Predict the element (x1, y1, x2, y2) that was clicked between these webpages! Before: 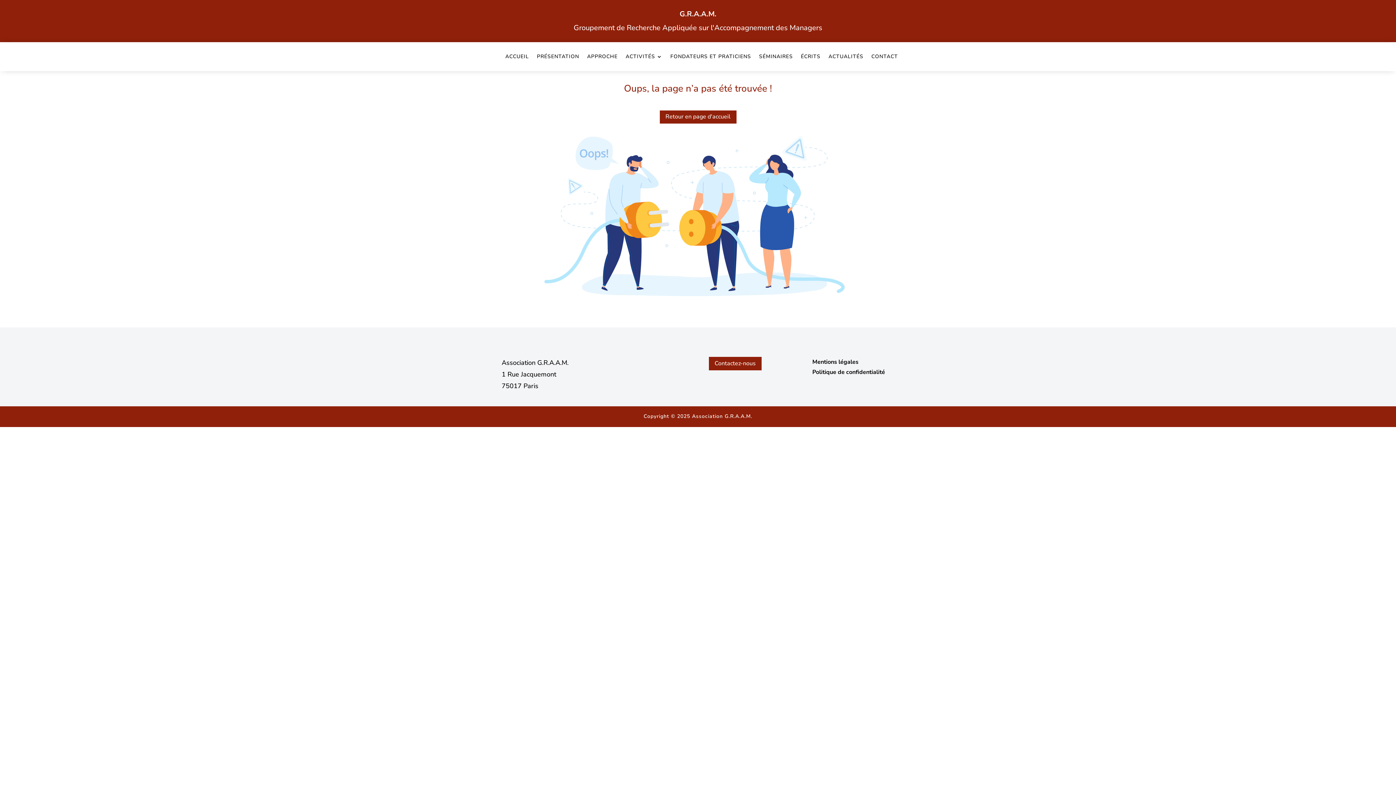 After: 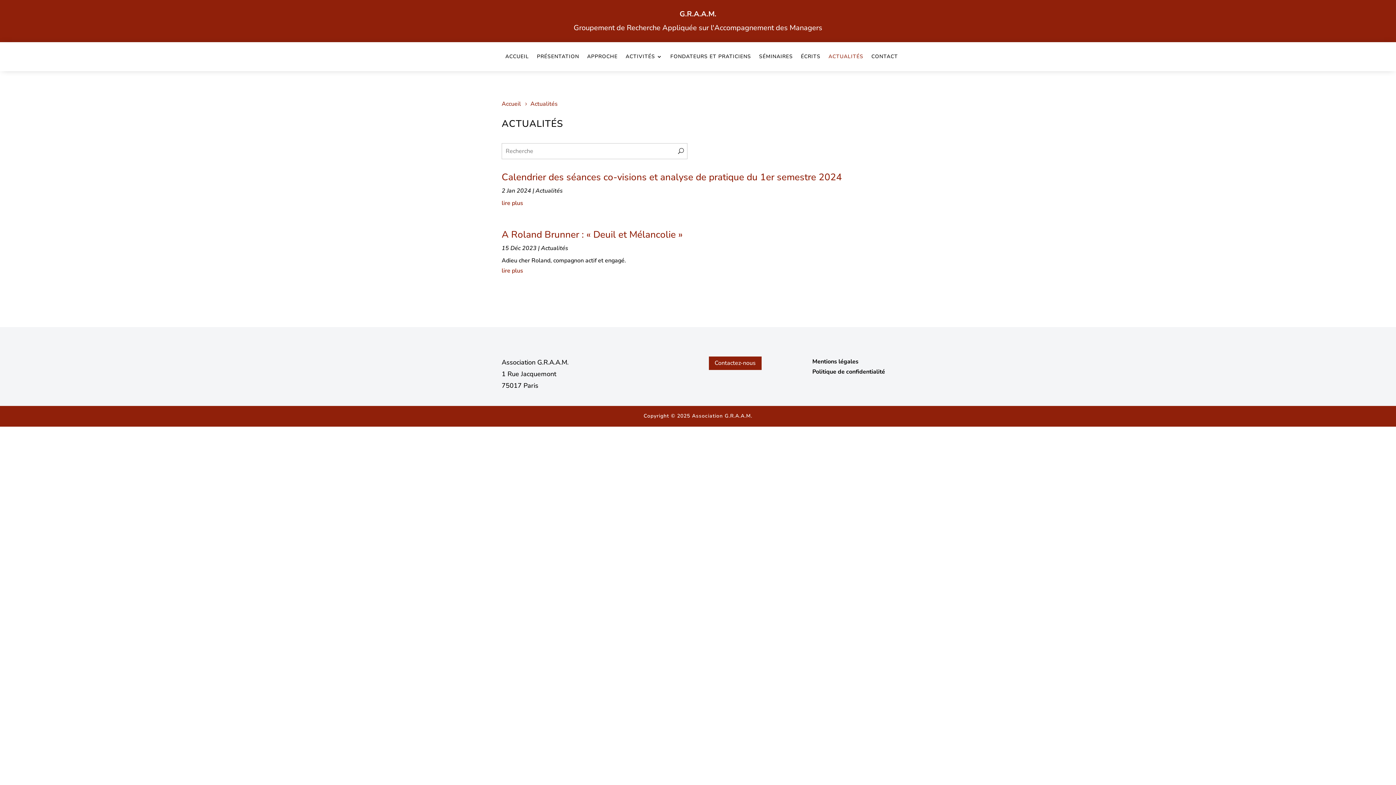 Action: label: ACTUALITÉS bbox: (828, 54, 863, 62)